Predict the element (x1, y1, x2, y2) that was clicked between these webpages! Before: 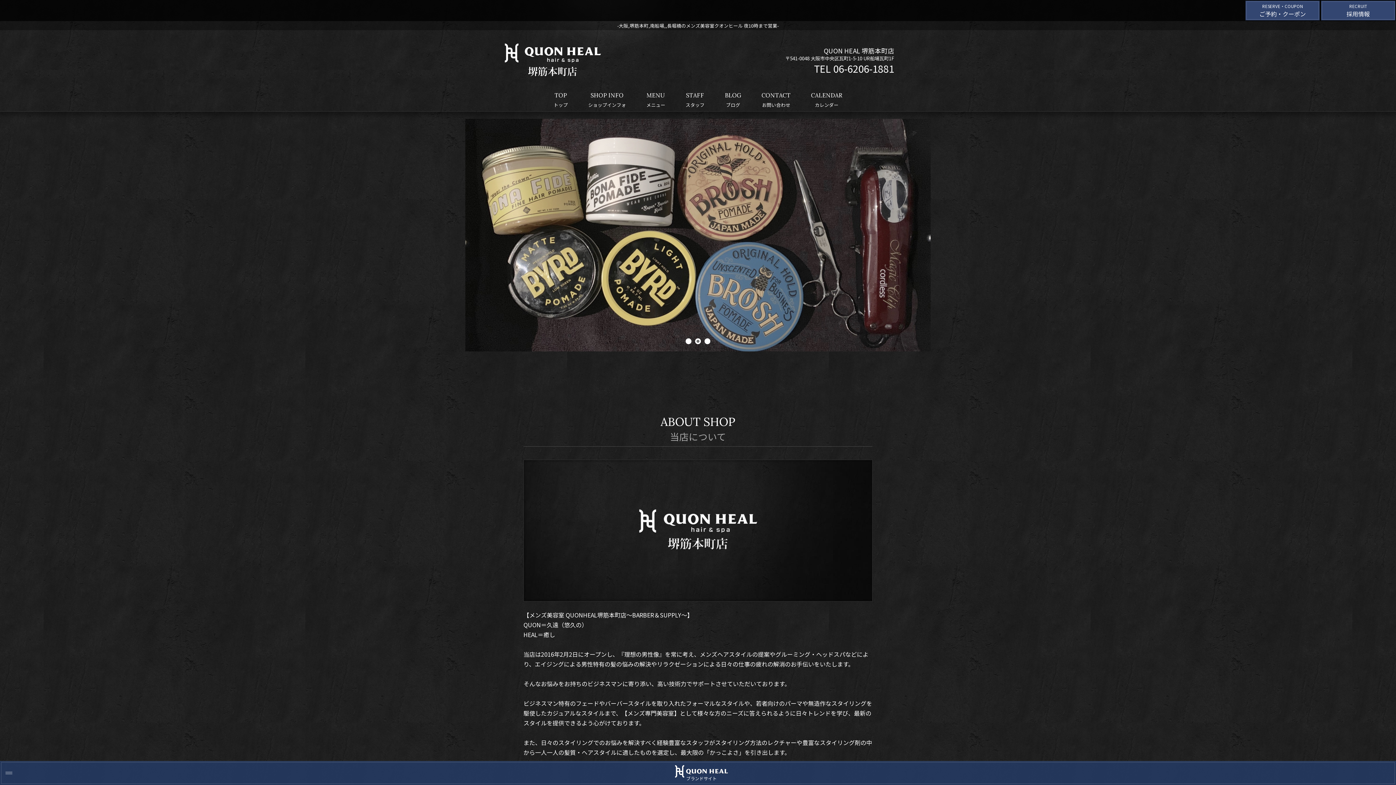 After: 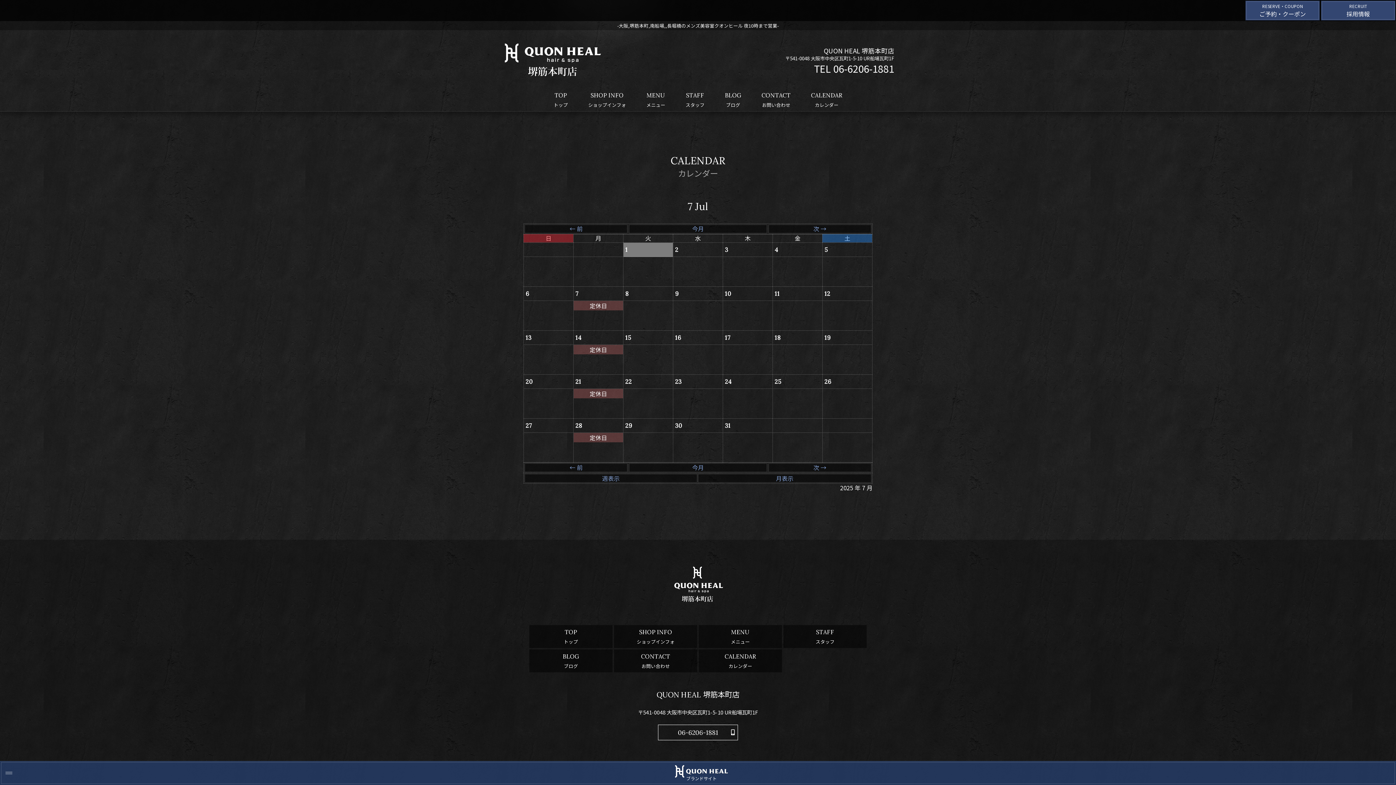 Action: label: CALENDAR
カレンダー bbox: (801, 88, 852, 111)